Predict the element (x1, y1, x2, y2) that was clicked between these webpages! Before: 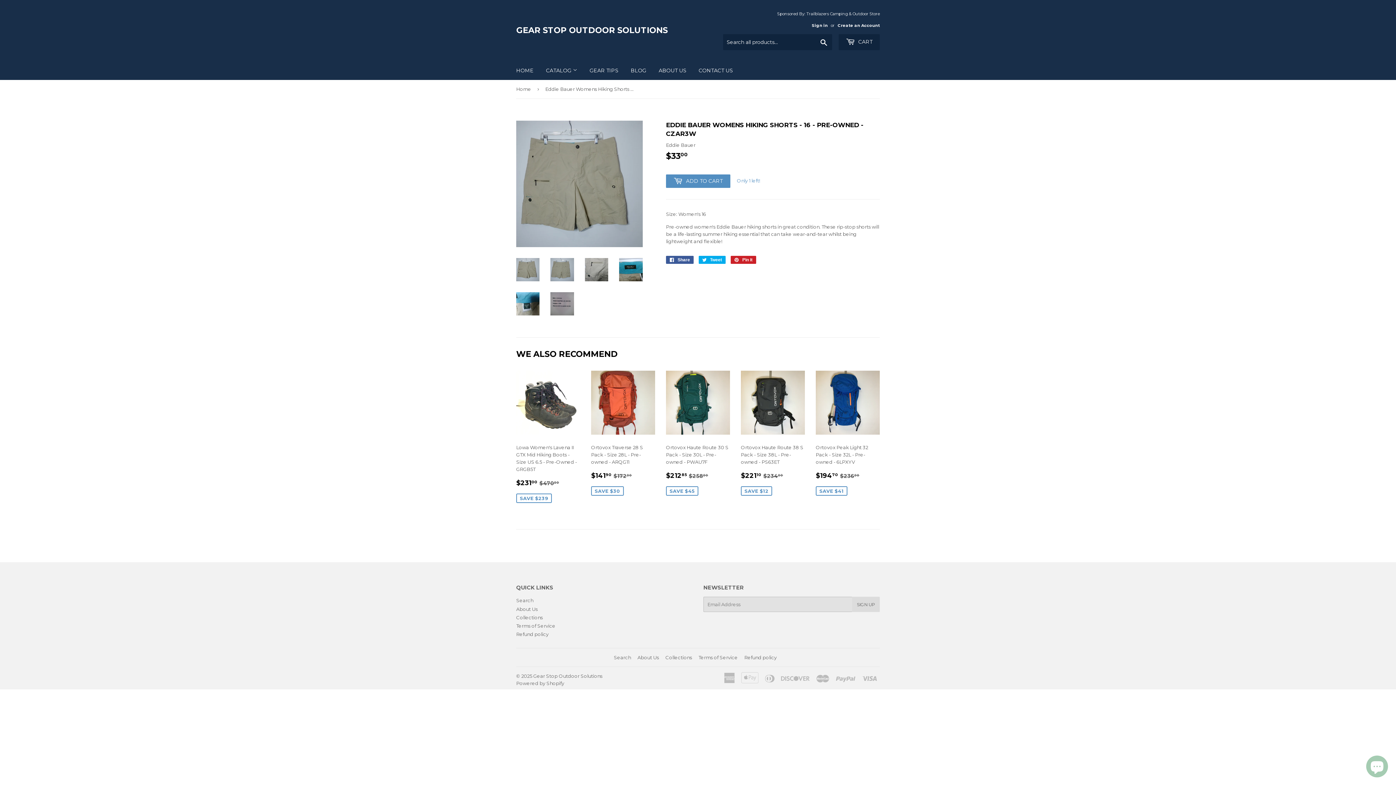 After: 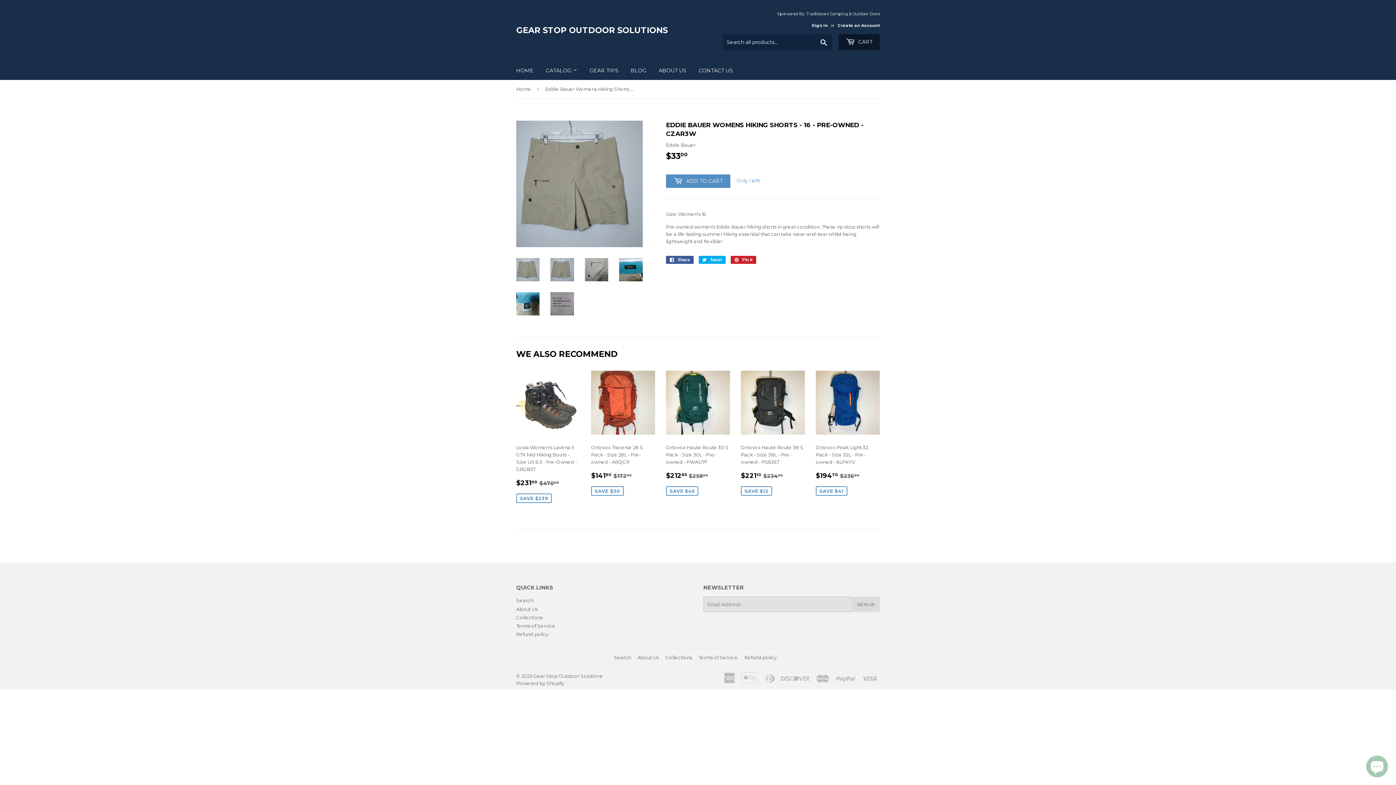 Action: bbox: (838, 34, 880, 50) label:  CART